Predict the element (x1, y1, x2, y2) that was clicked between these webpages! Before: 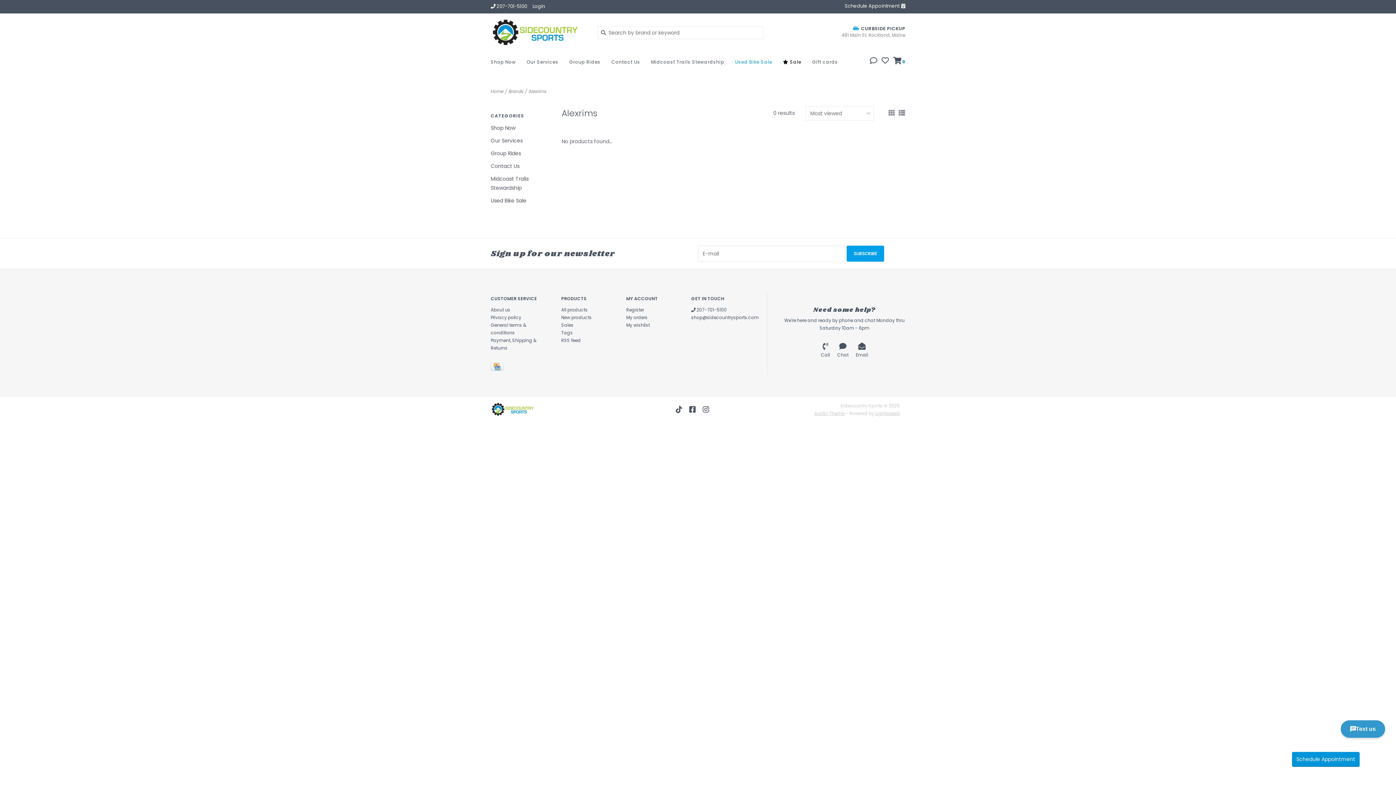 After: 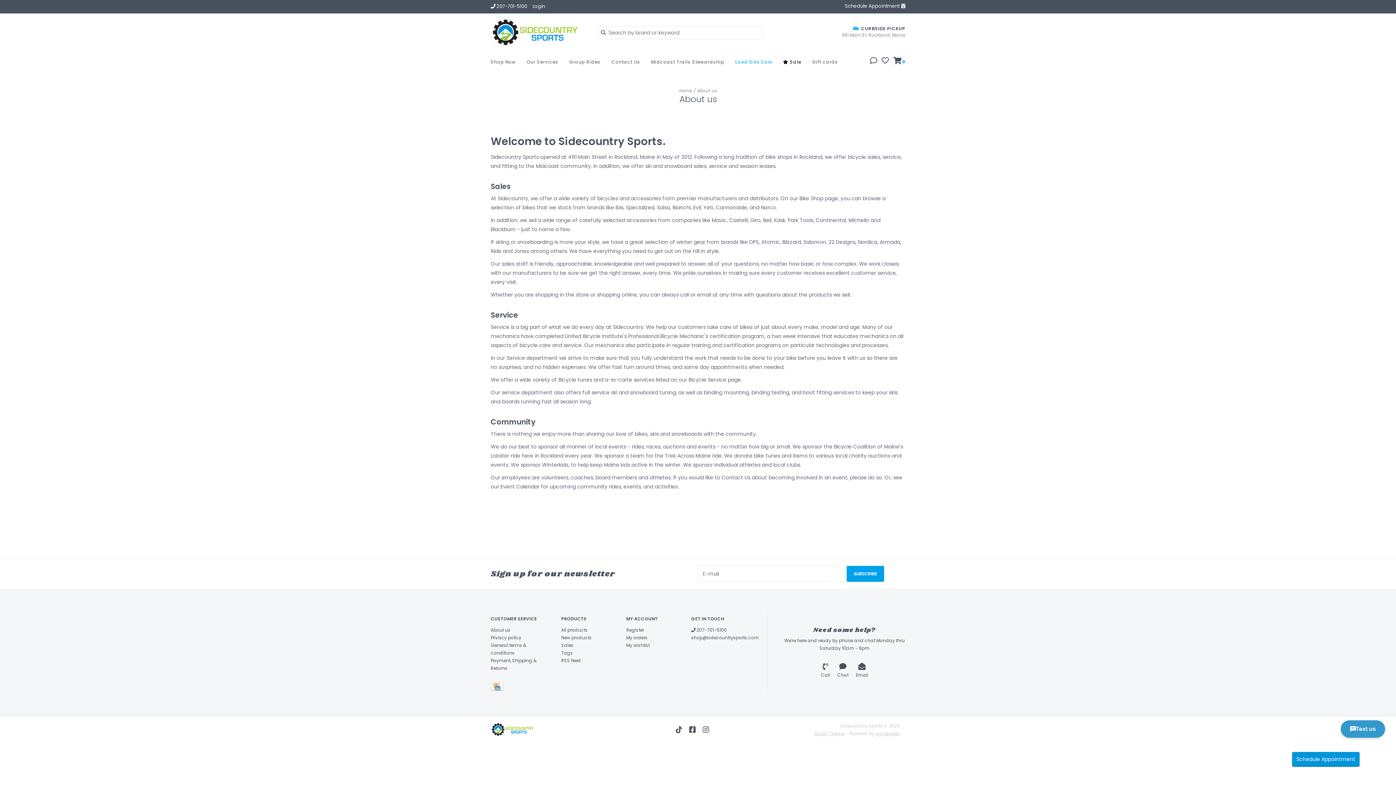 Action: bbox: (490, 306, 510, 313) label: About us